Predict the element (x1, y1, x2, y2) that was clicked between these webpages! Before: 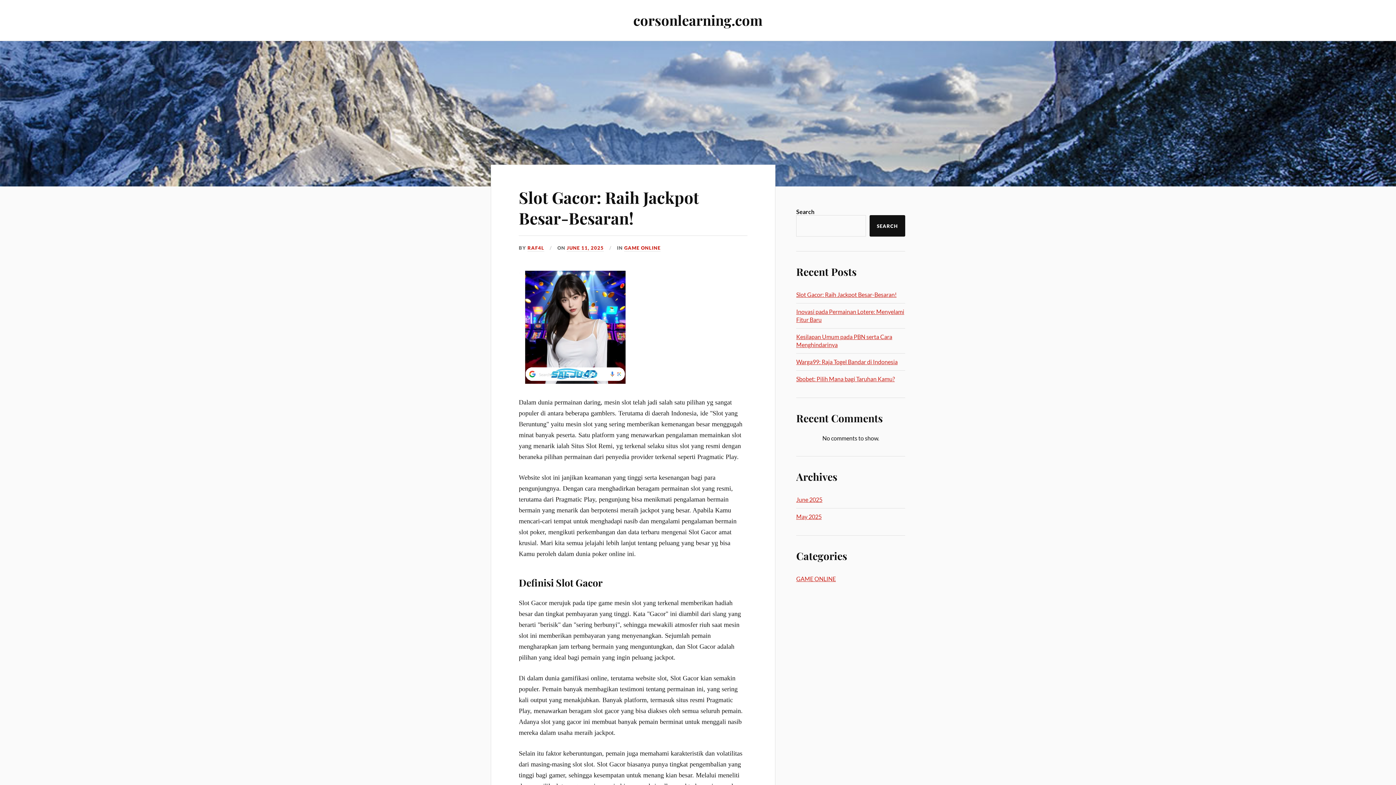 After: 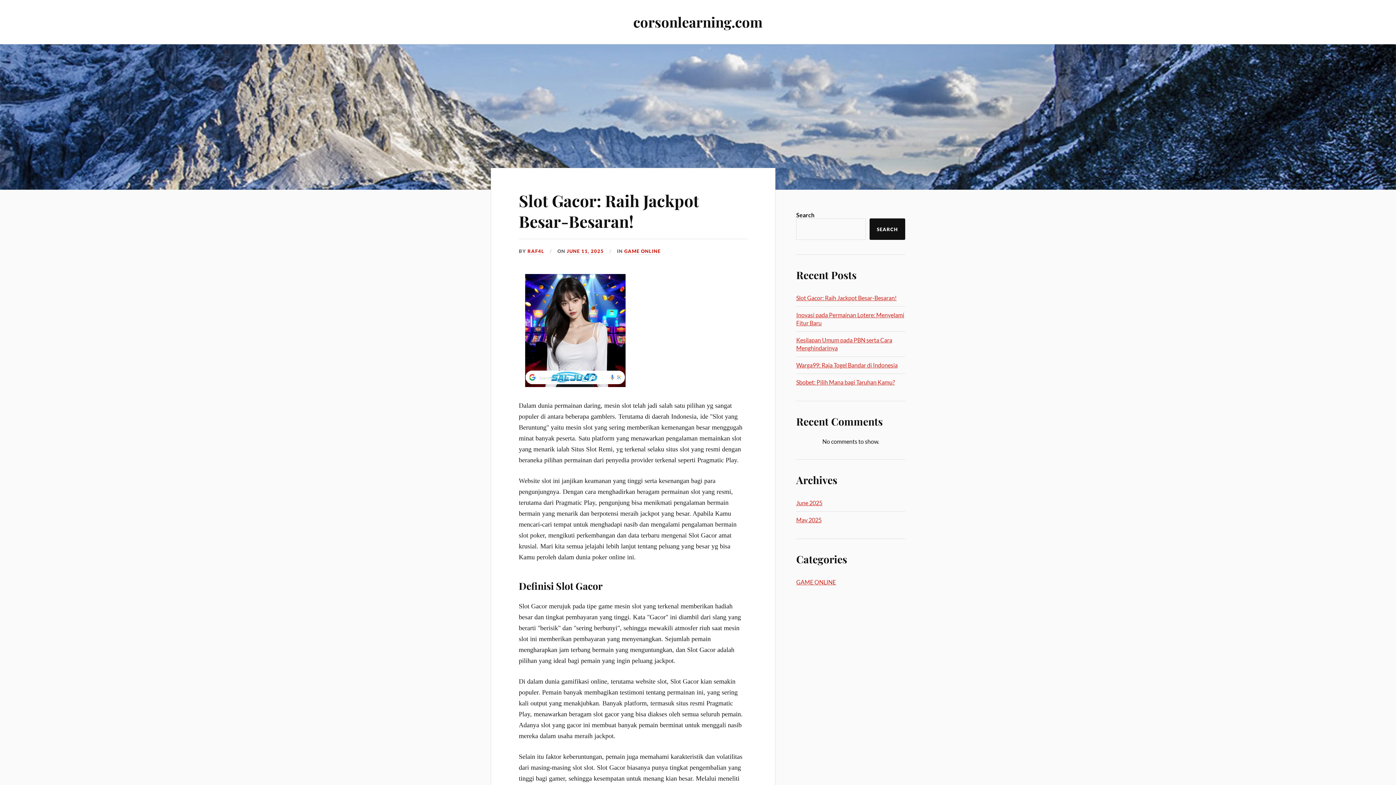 Action: label: JUNE 11, 2025 bbox: (566, 245, 604, 251)